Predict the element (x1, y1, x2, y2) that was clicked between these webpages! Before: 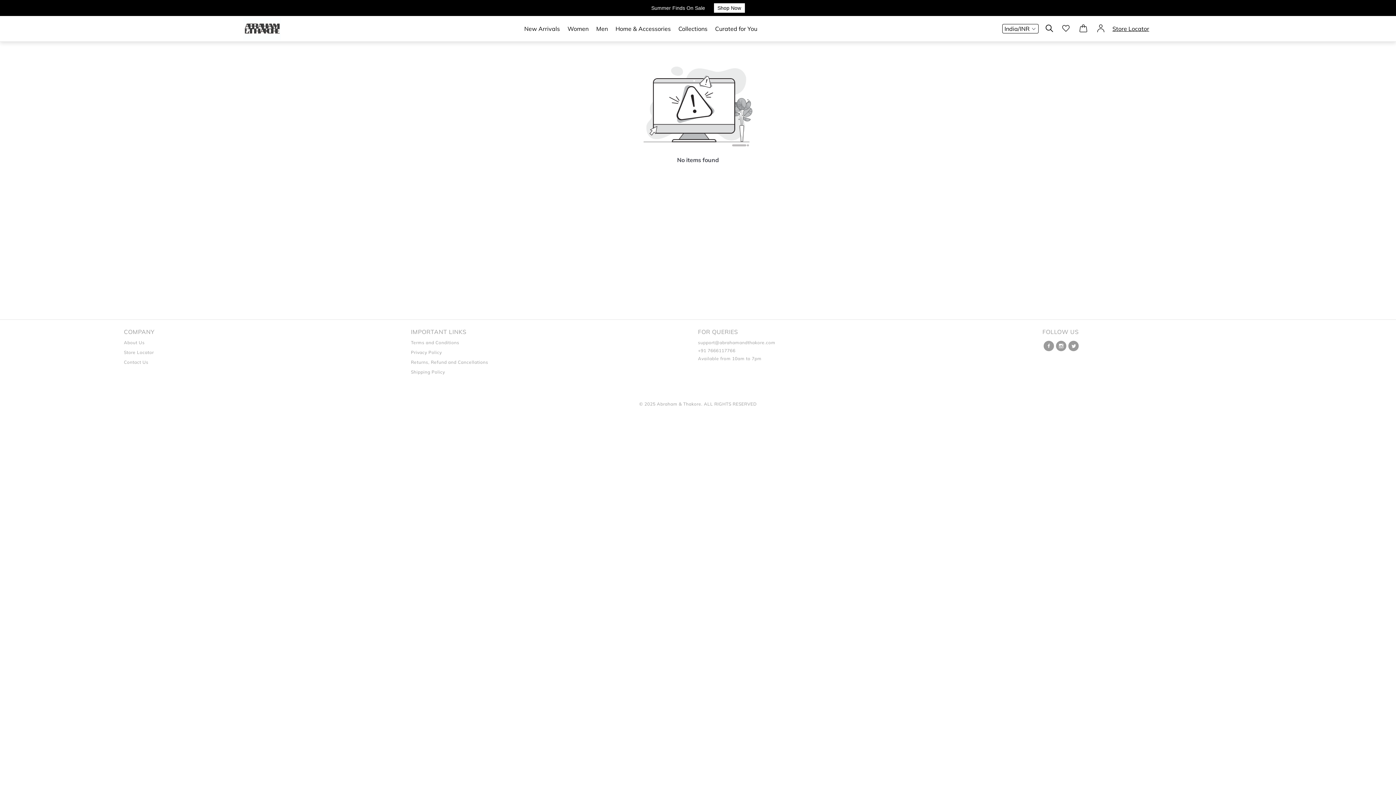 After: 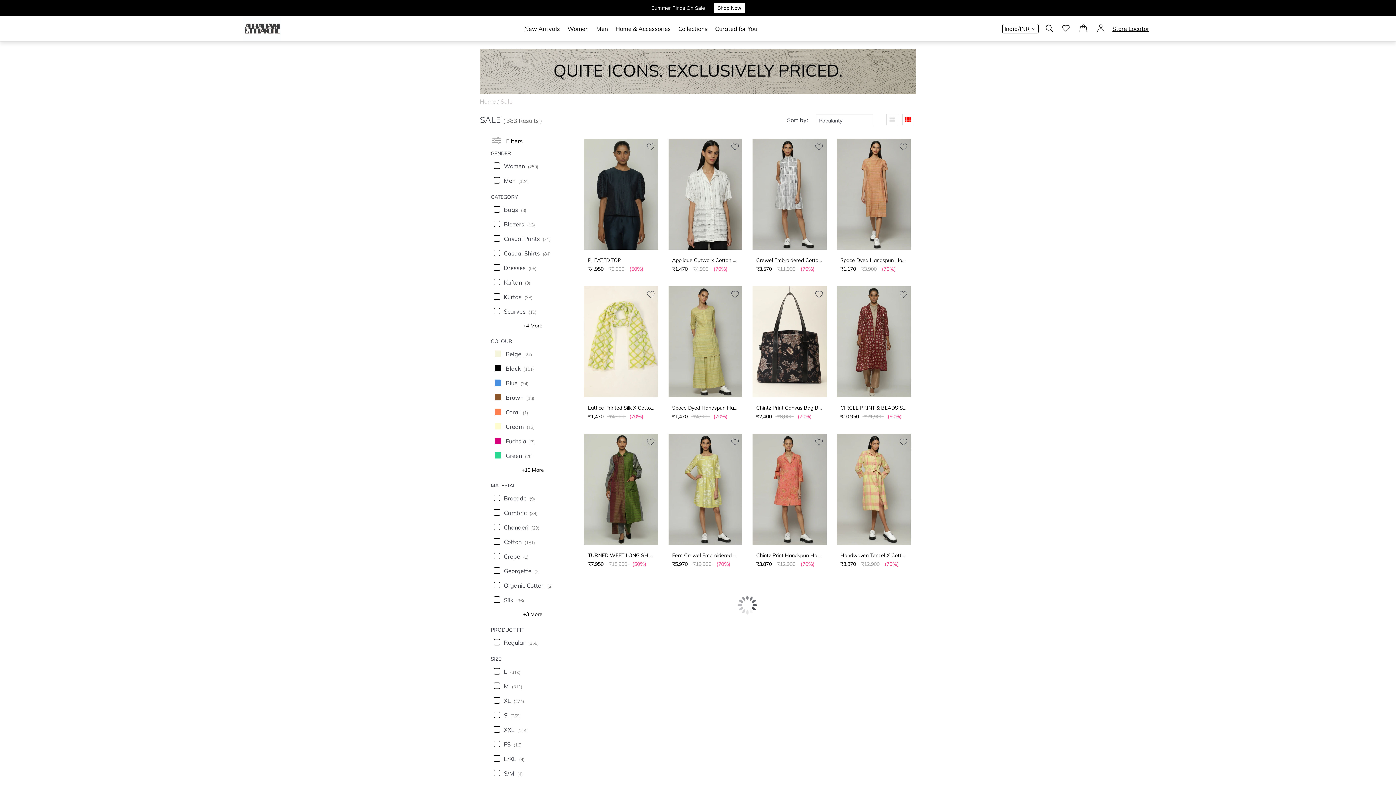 Action: label: Shop Now bbox: (714, 3, 744, 12)